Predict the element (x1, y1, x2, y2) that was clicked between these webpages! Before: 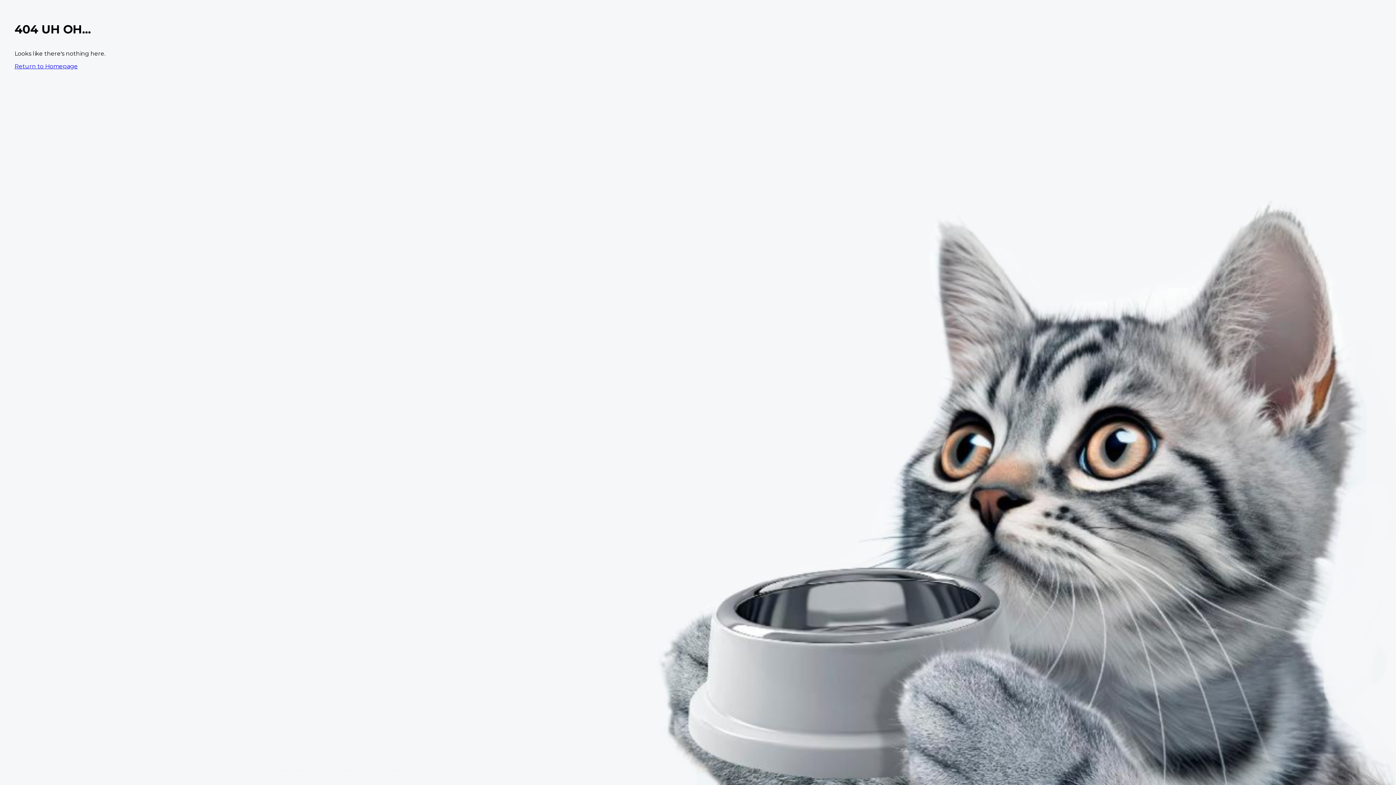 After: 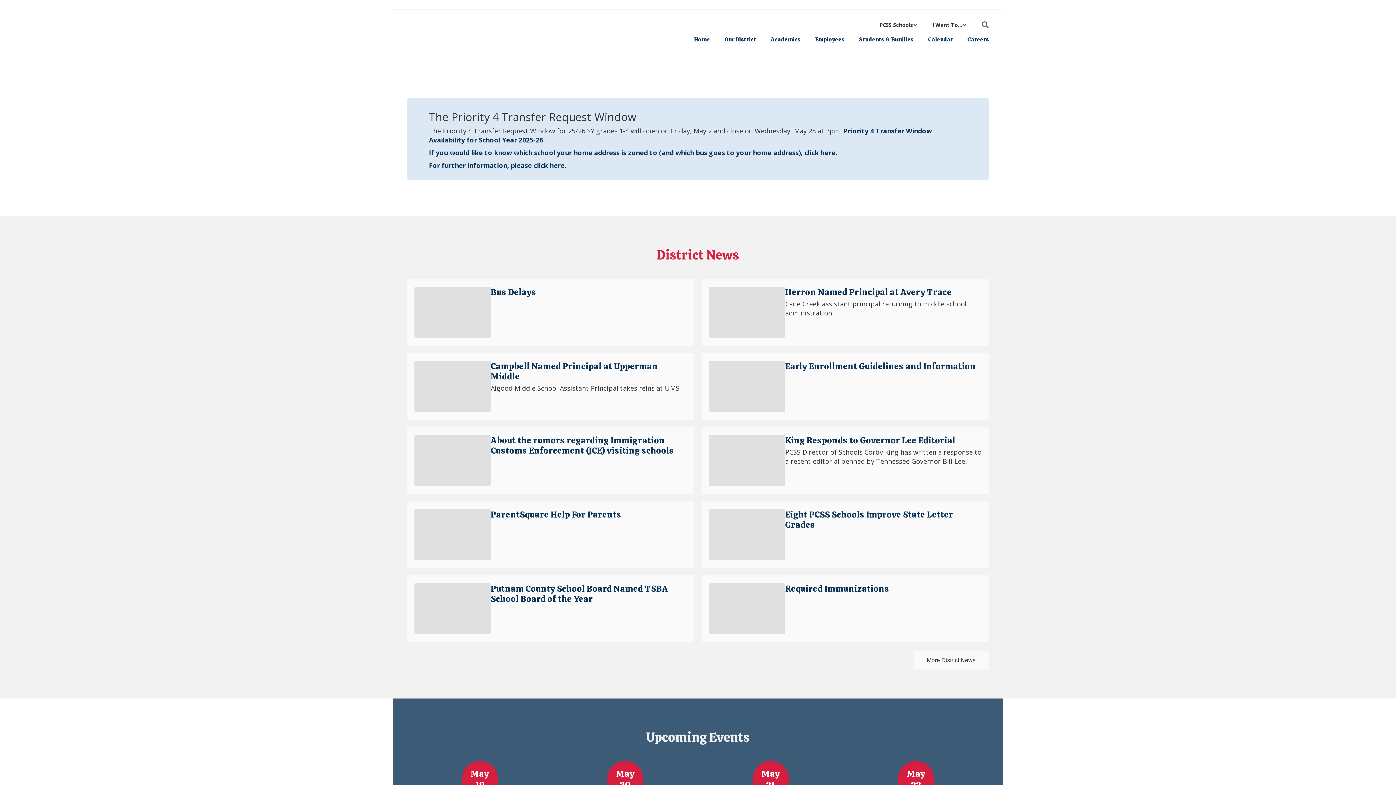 Action: bbox: (14, 62, 77, 69) label: Return to Homepage